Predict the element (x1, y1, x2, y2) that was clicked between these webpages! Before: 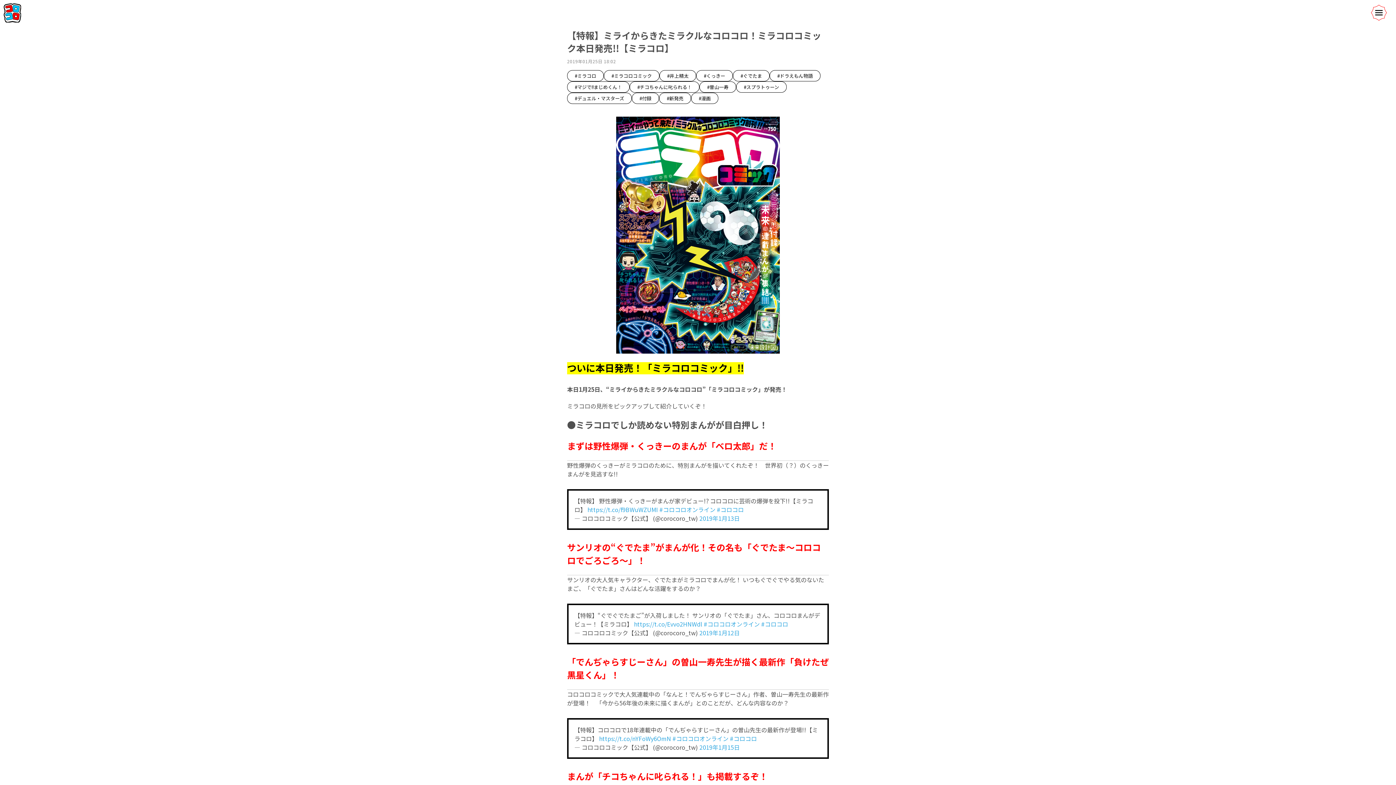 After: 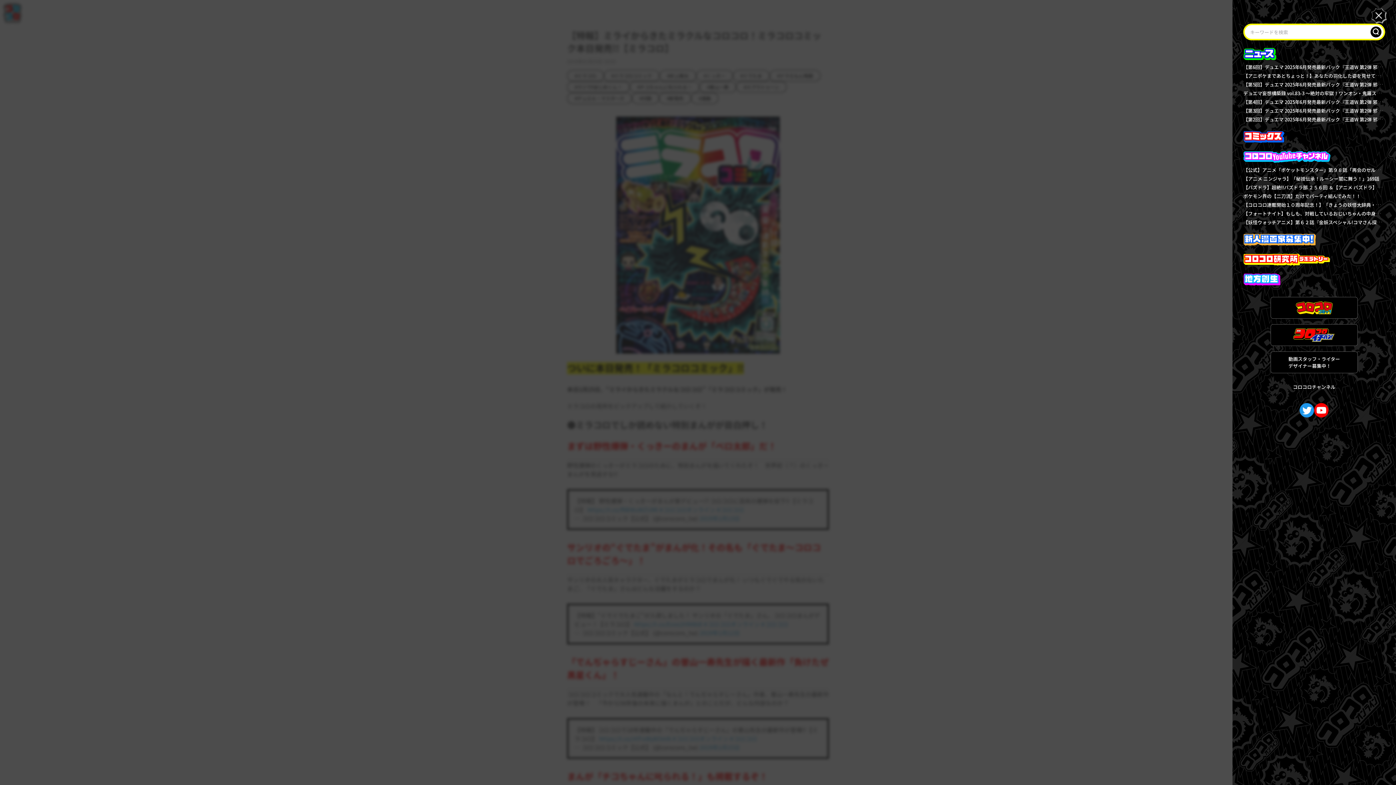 Action: bbox: (1371, 4, 1392, 20)